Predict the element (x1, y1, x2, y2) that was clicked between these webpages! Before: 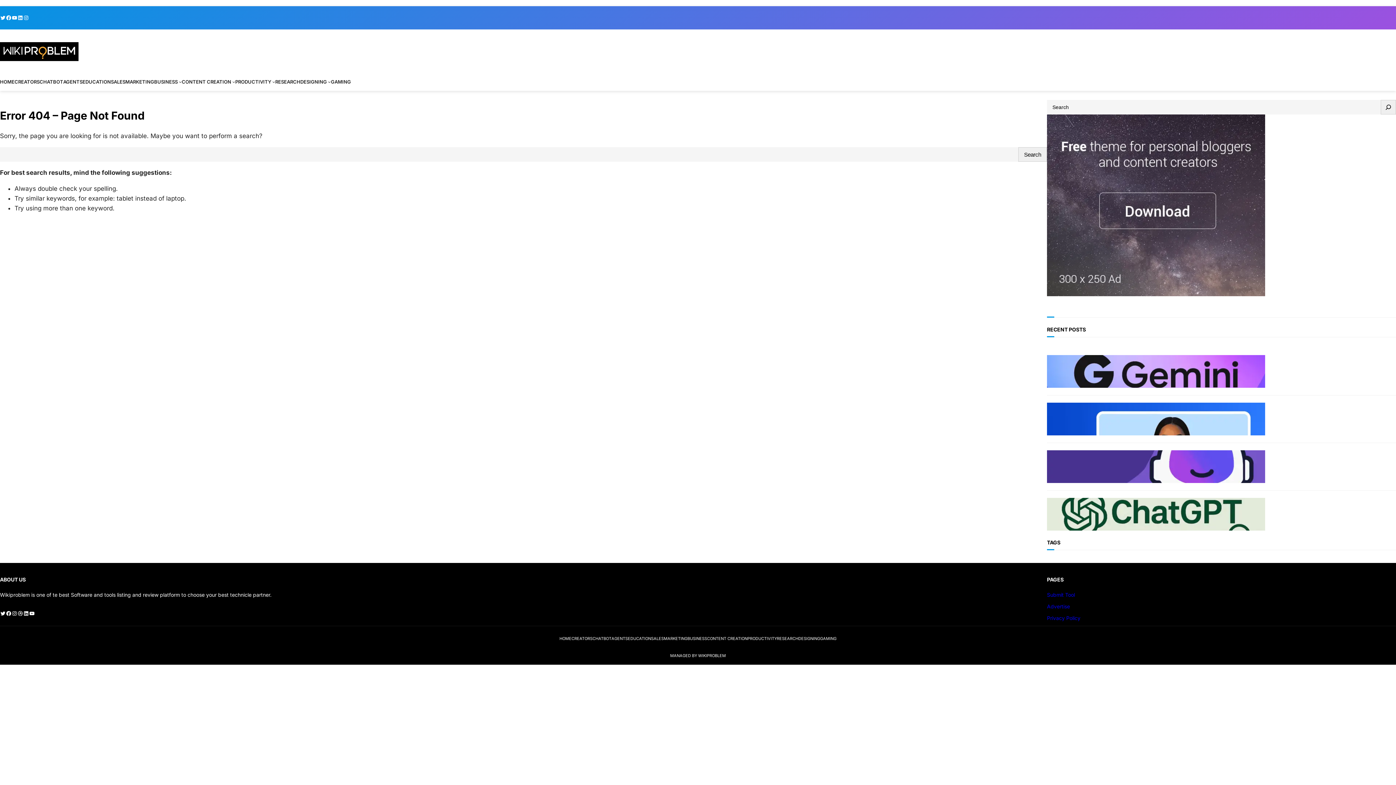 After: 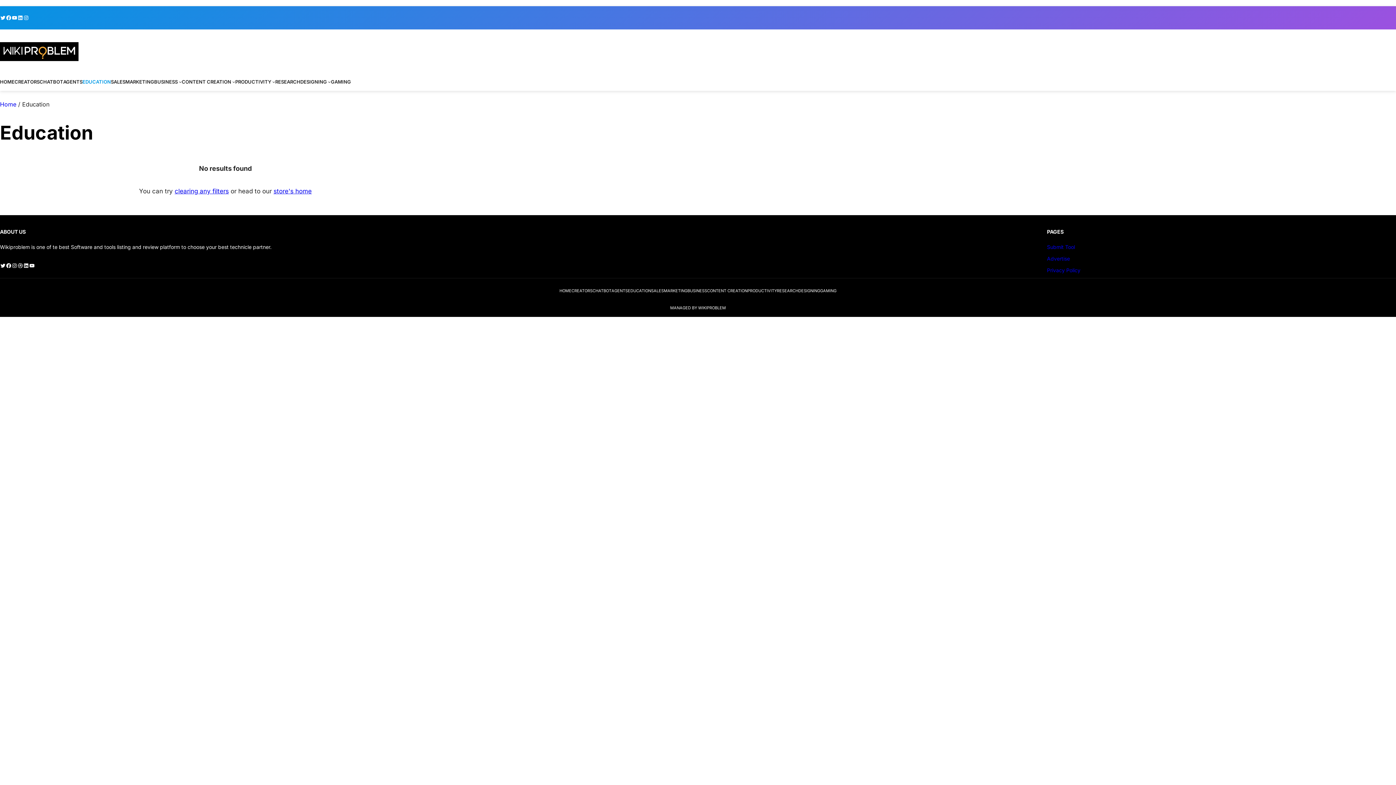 Action: bbox: (82, 74, 110, 89) label: EDUCATION